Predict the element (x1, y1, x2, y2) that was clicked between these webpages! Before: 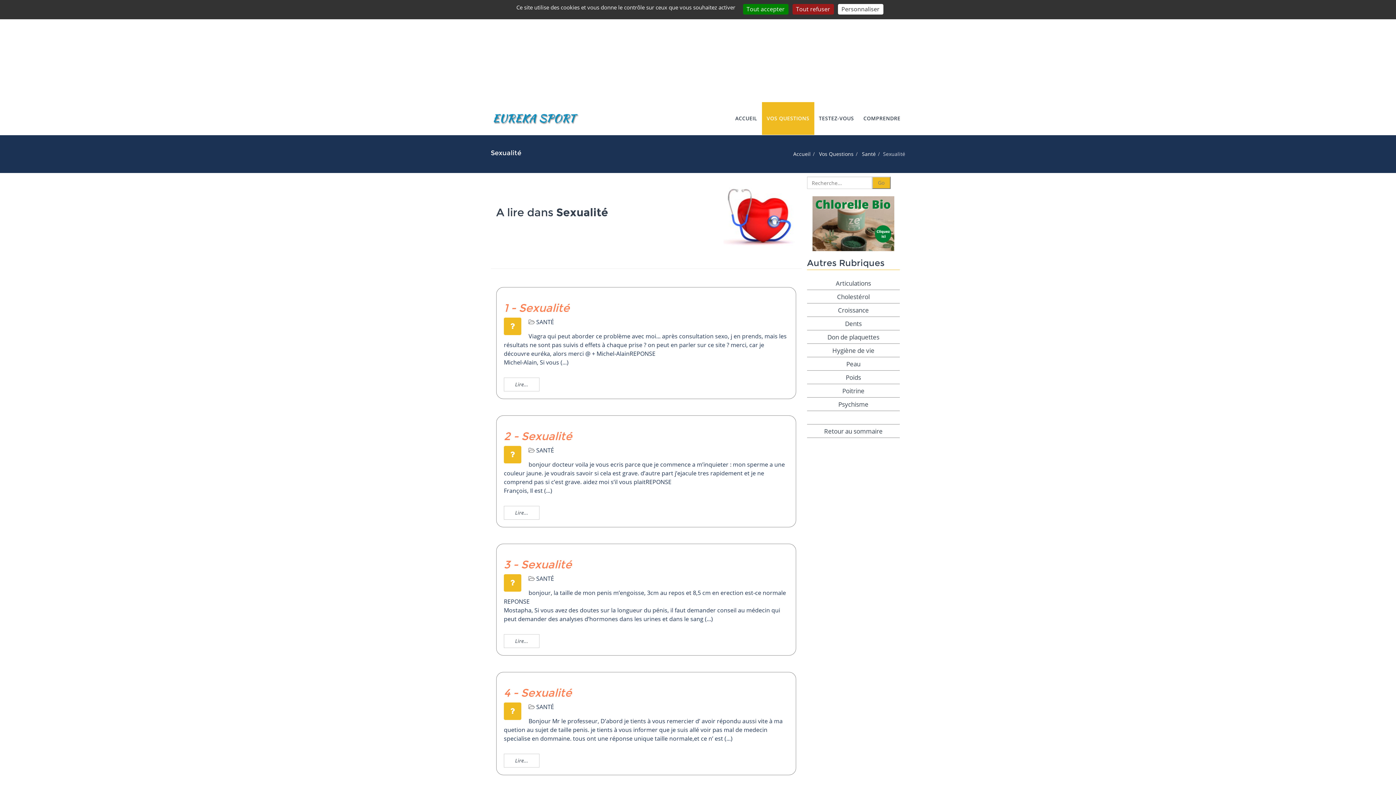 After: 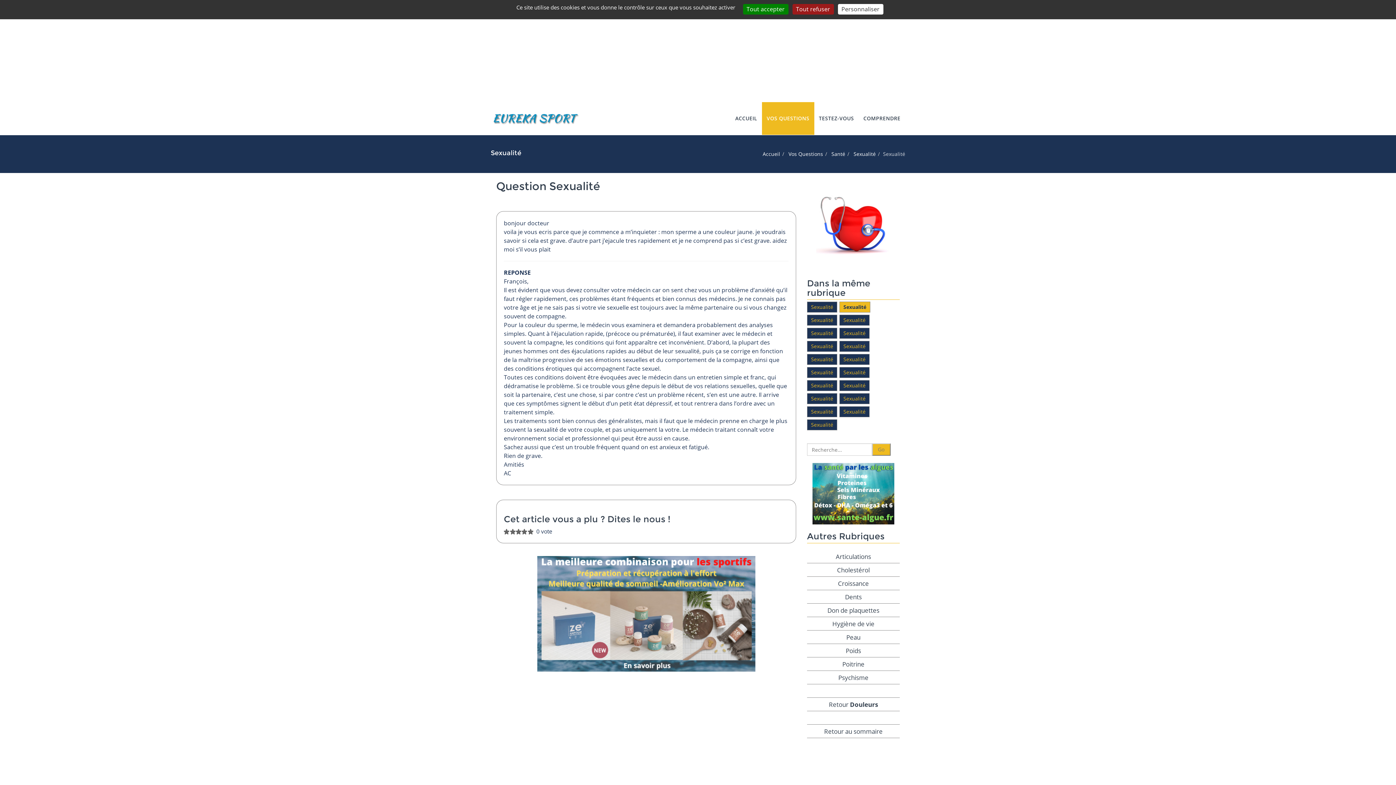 Action: label: Lire... bbox: (504, 506, 539, 520)